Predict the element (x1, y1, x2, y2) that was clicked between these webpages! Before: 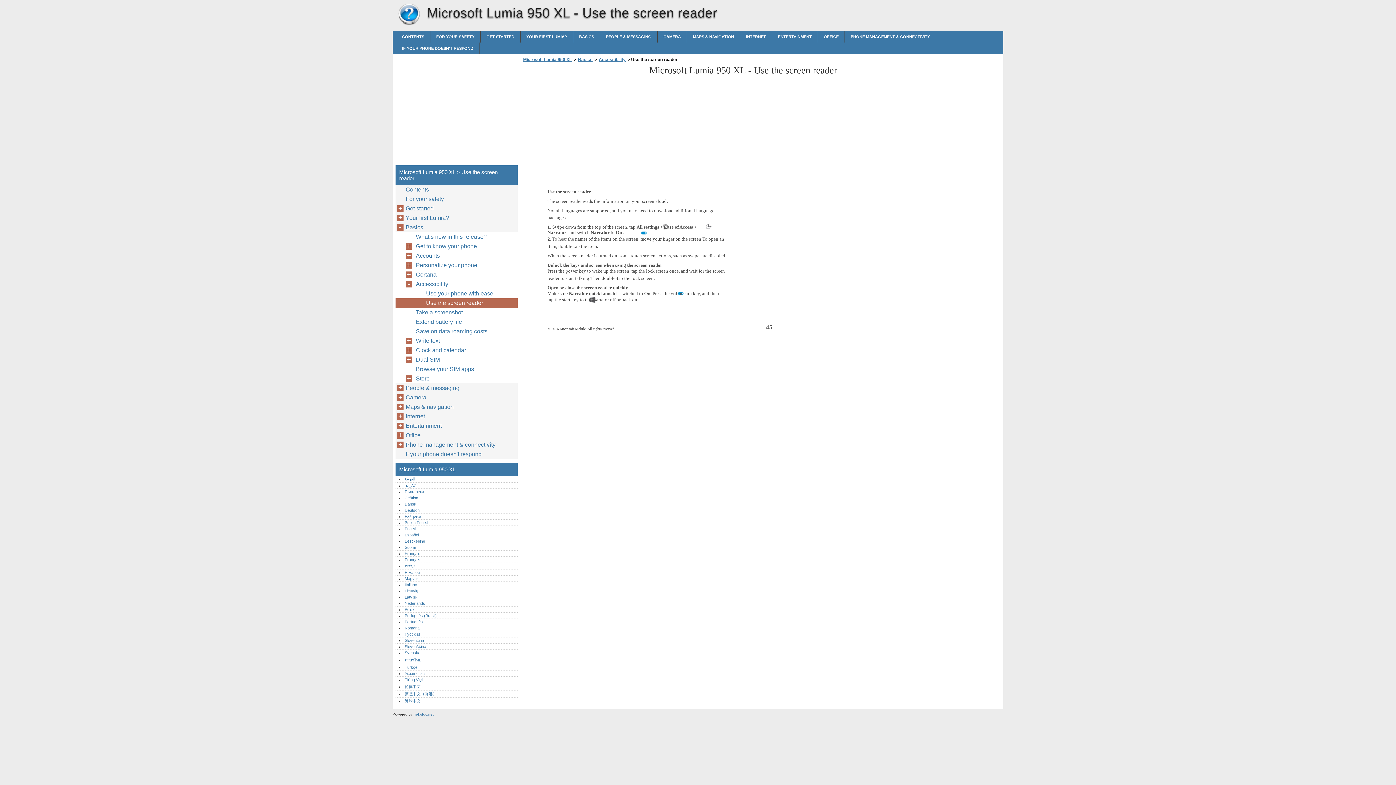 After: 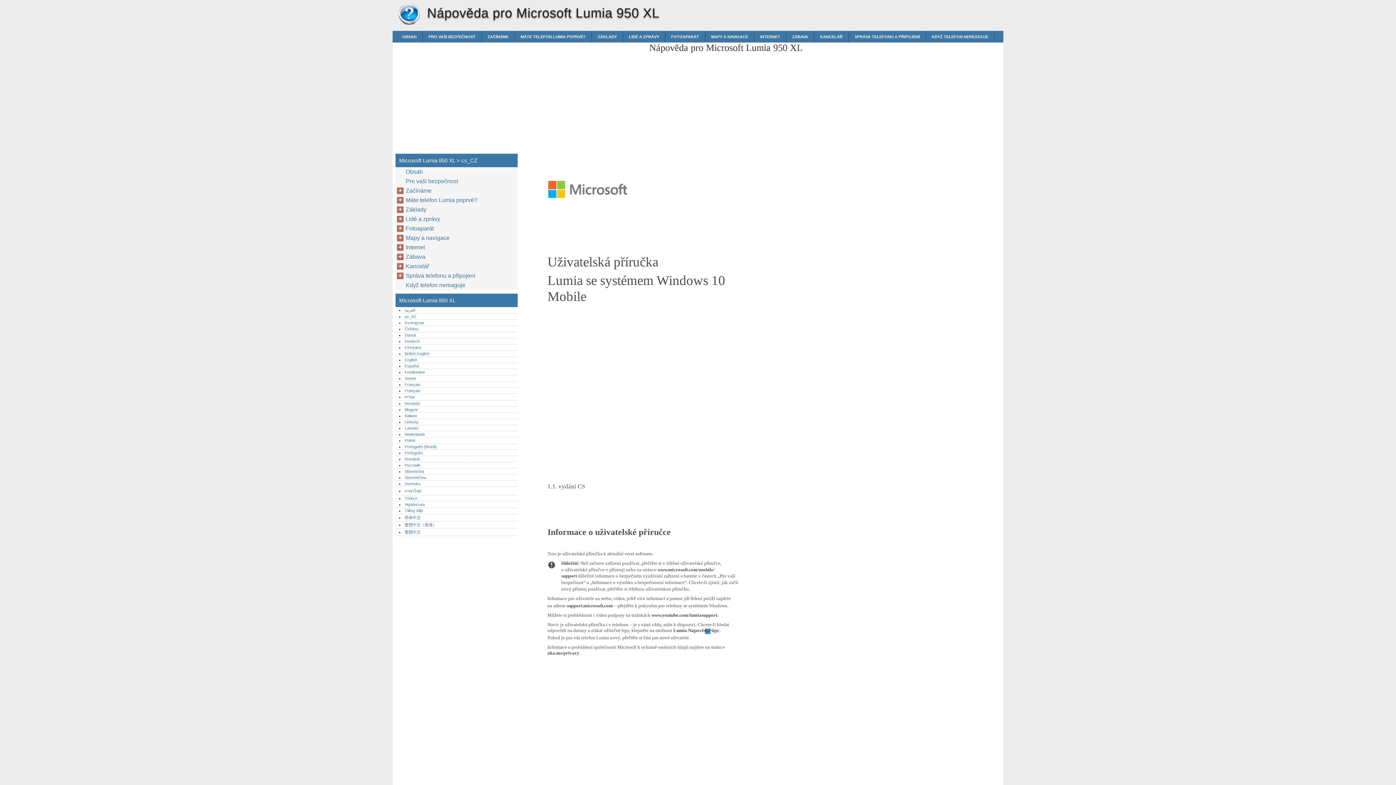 Action: label: Čeština bbox: (404, 496, 418, 500)